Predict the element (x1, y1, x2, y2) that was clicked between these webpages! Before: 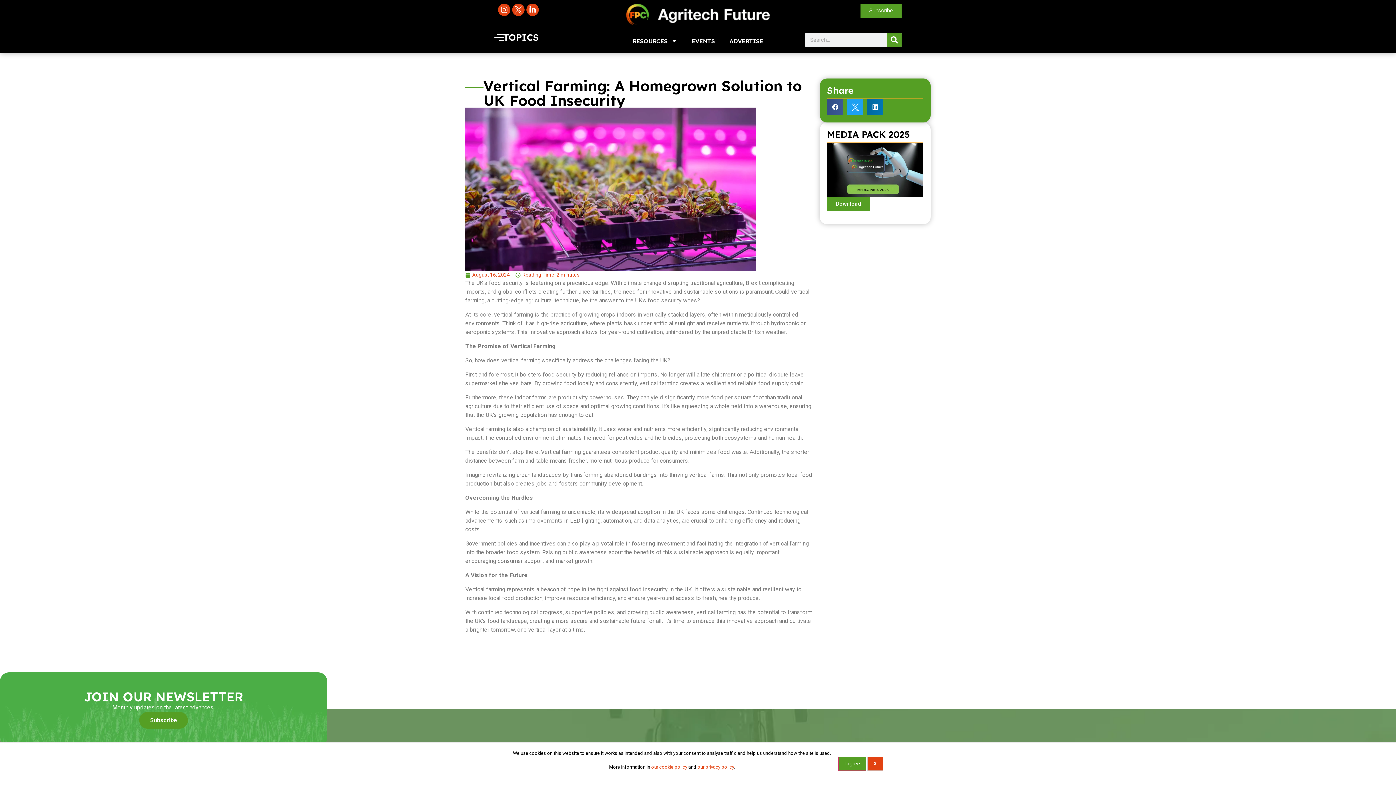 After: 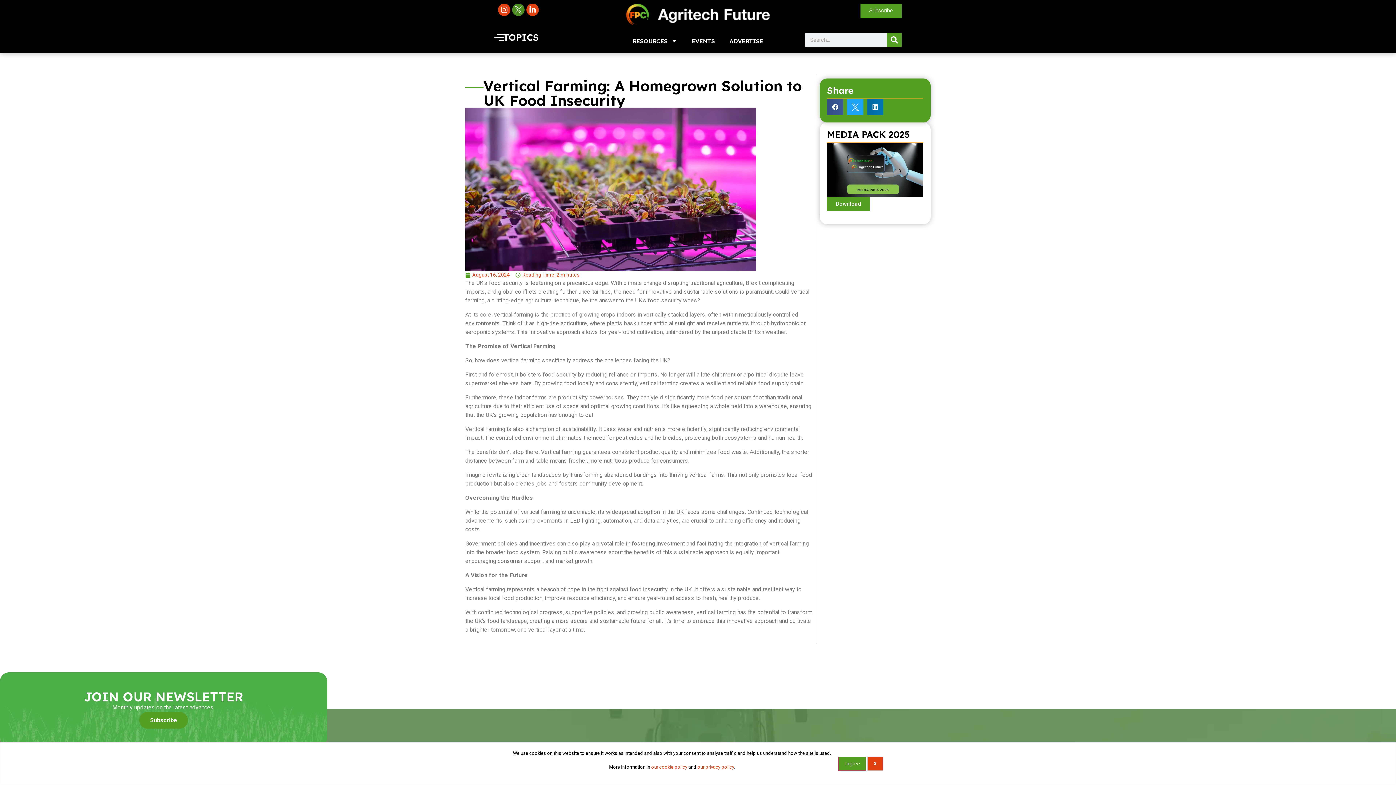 Action: bbox: (512, 3, 524, 16)